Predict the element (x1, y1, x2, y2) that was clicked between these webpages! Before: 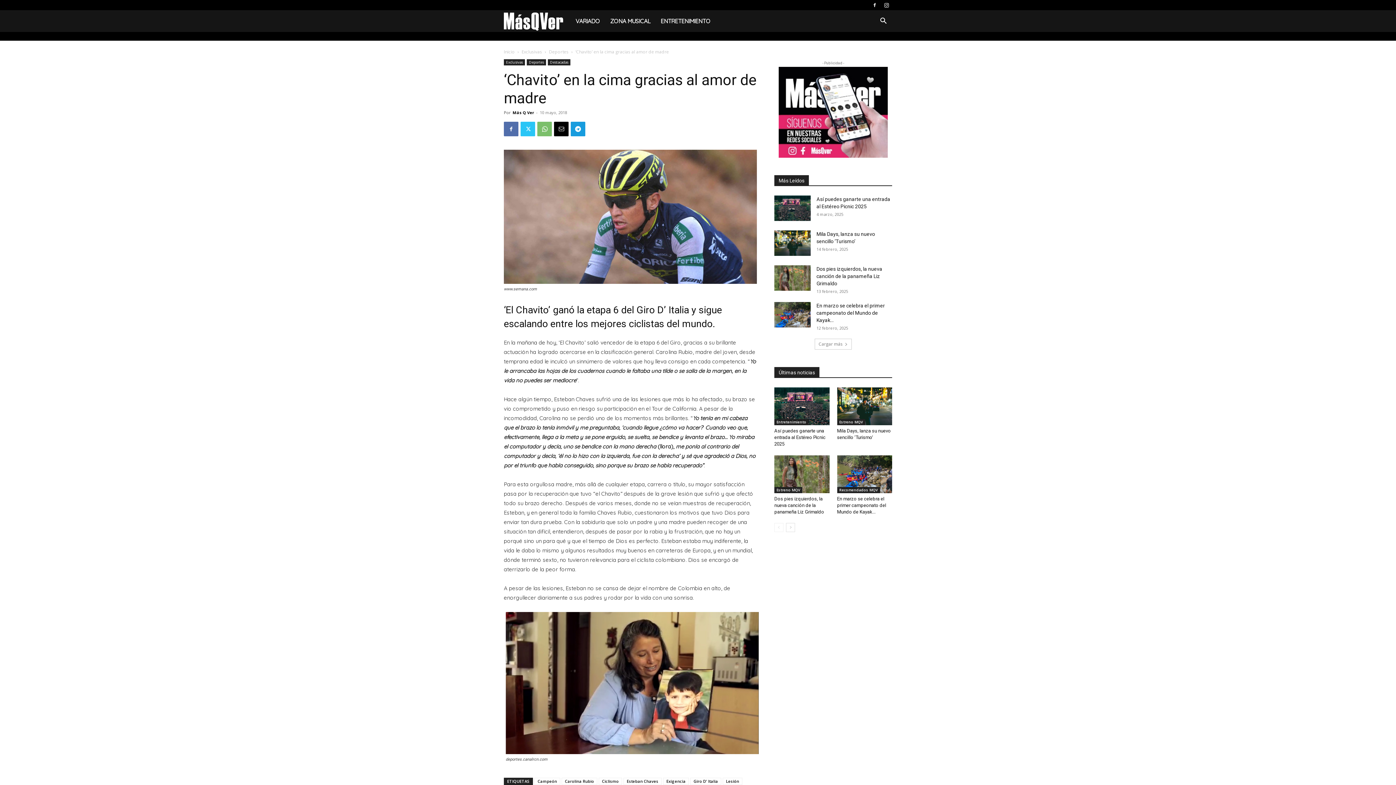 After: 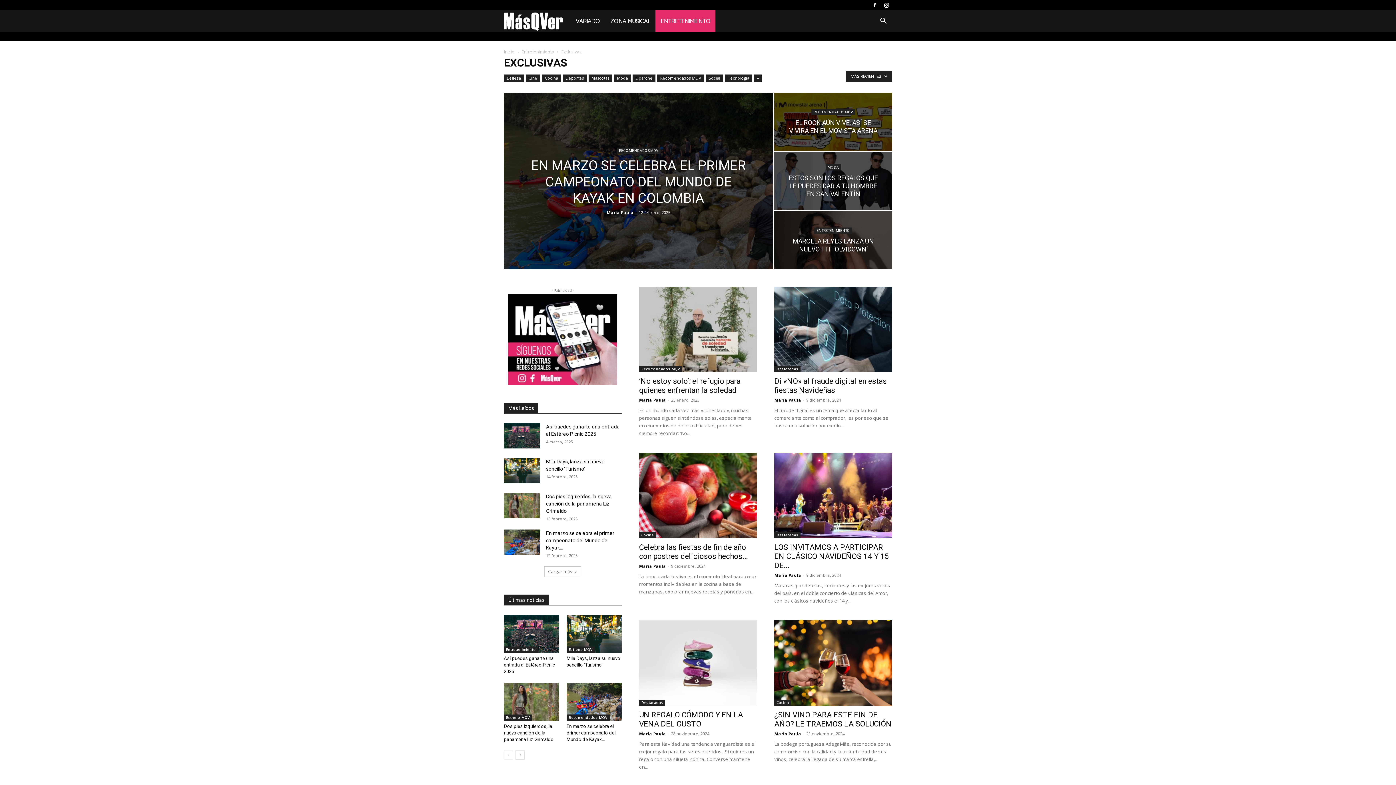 Action: bbox: (521, 48, 542, 54) label: Exclusivas